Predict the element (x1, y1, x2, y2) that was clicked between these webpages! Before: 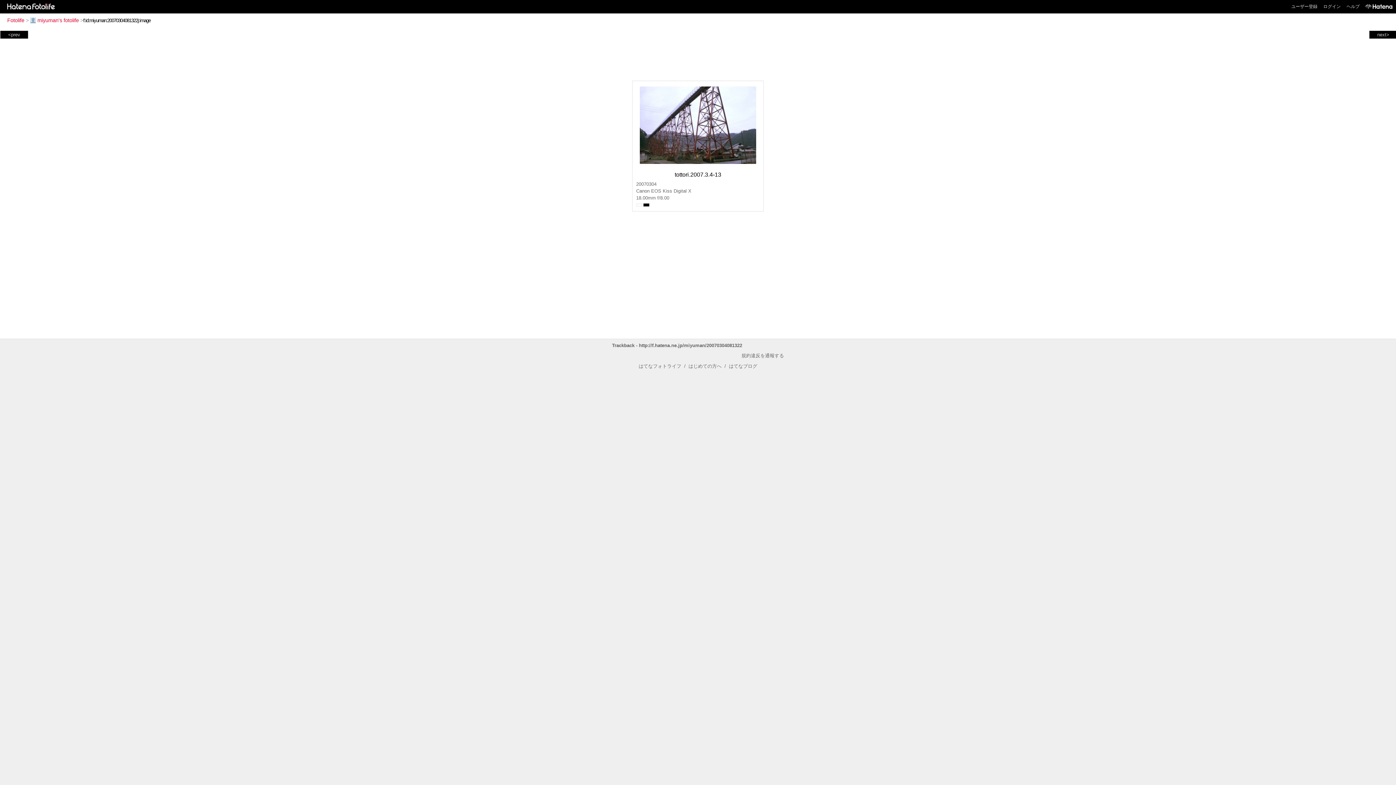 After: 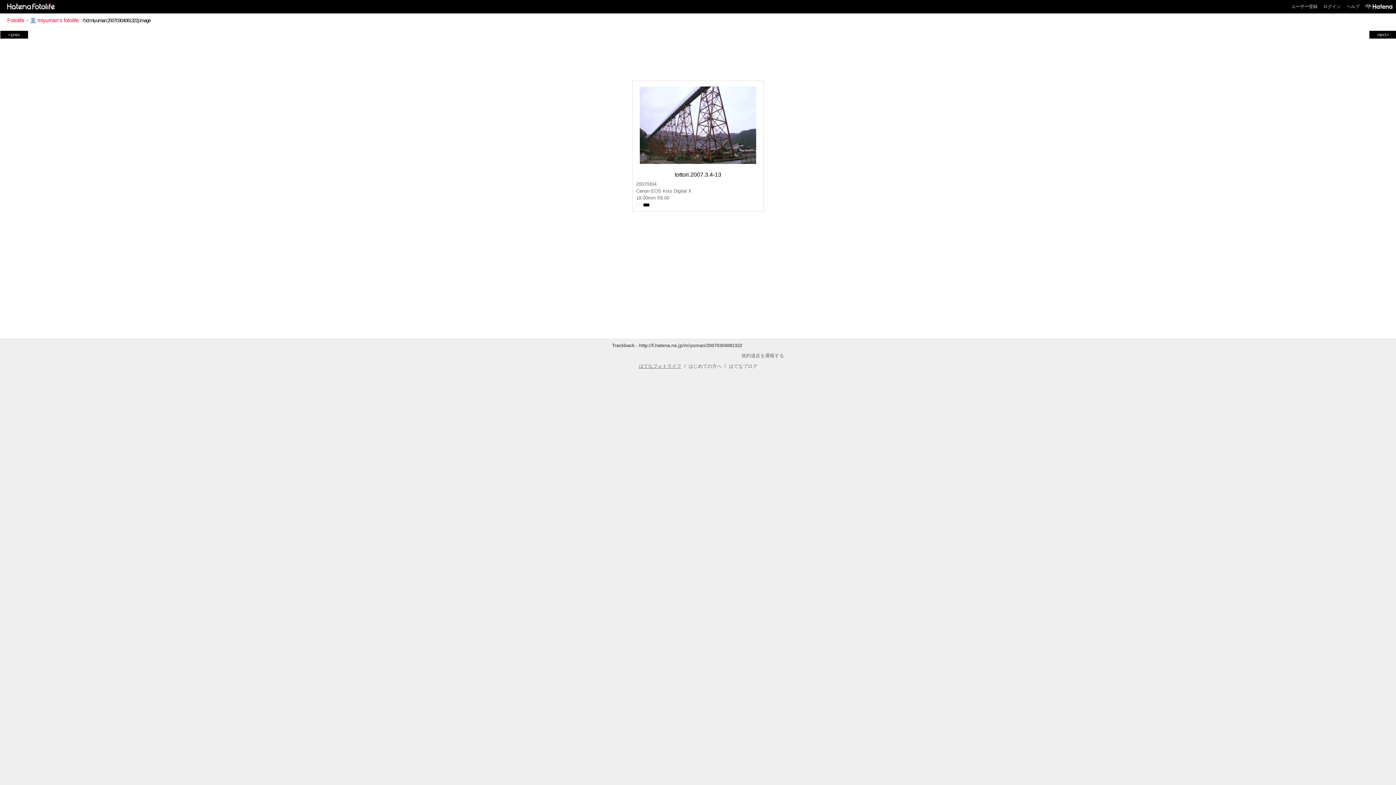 Action: label: はてなフォトライフ bbox: (638, 363, 681, 369)